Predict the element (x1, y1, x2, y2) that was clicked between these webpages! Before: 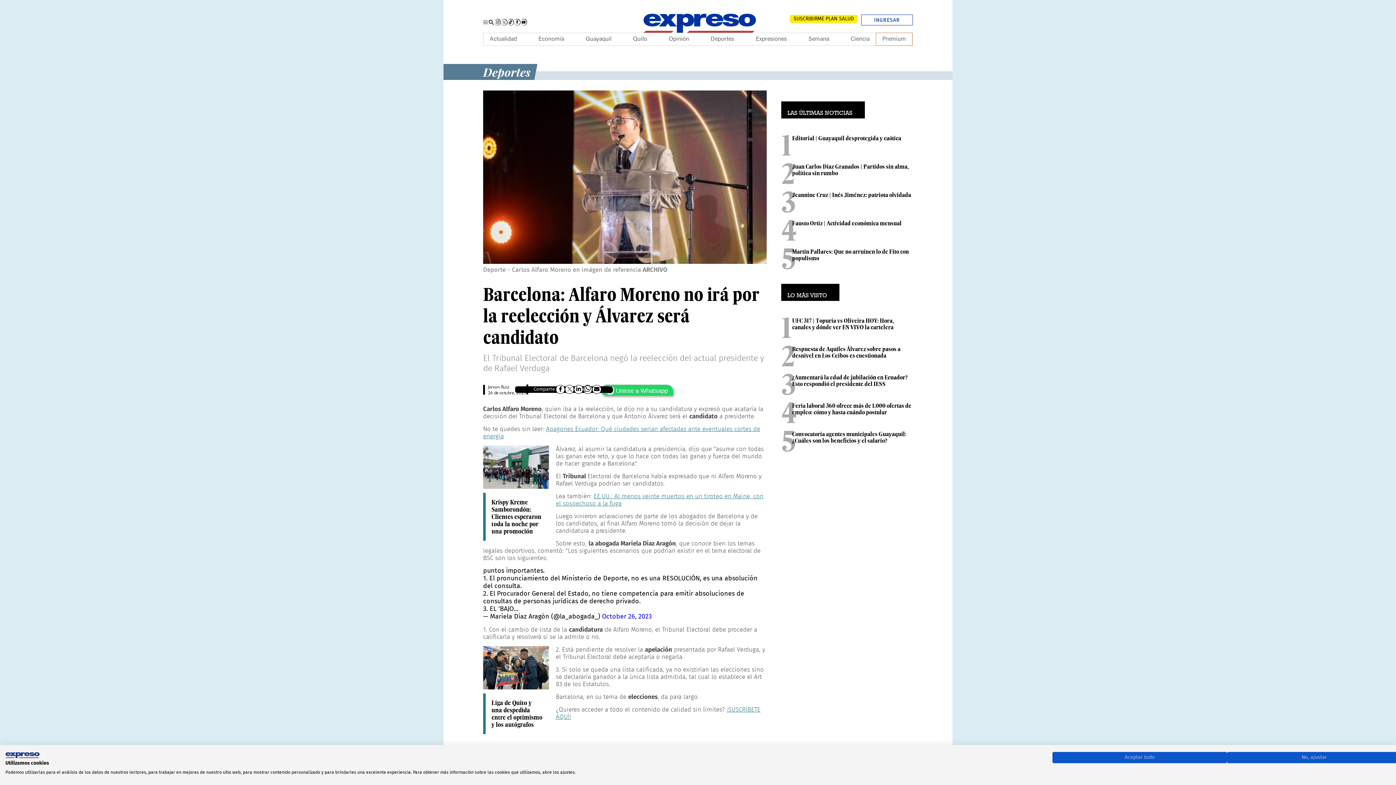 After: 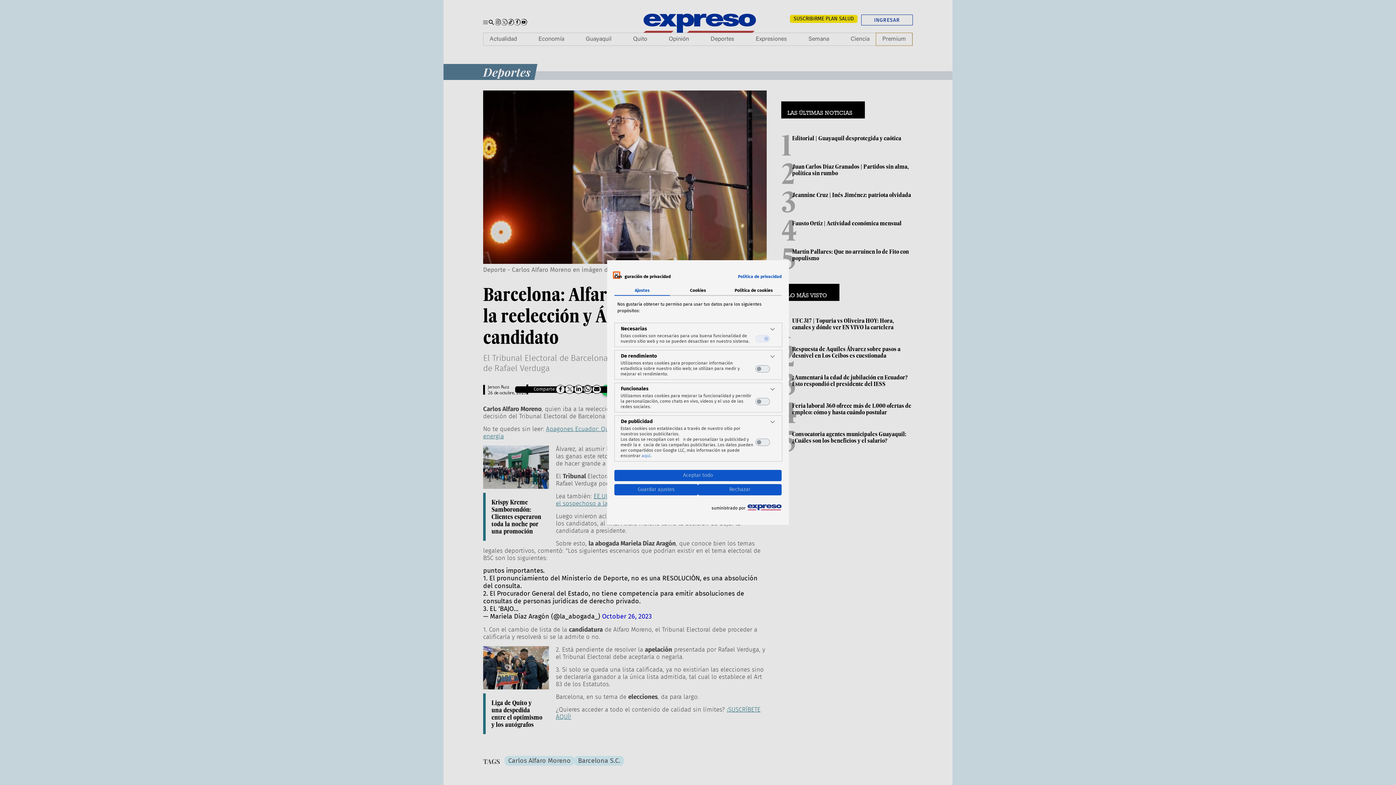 Action: bbox: (1227, 752, 1401, 763) label: Ajuste las preferencias de cookie 